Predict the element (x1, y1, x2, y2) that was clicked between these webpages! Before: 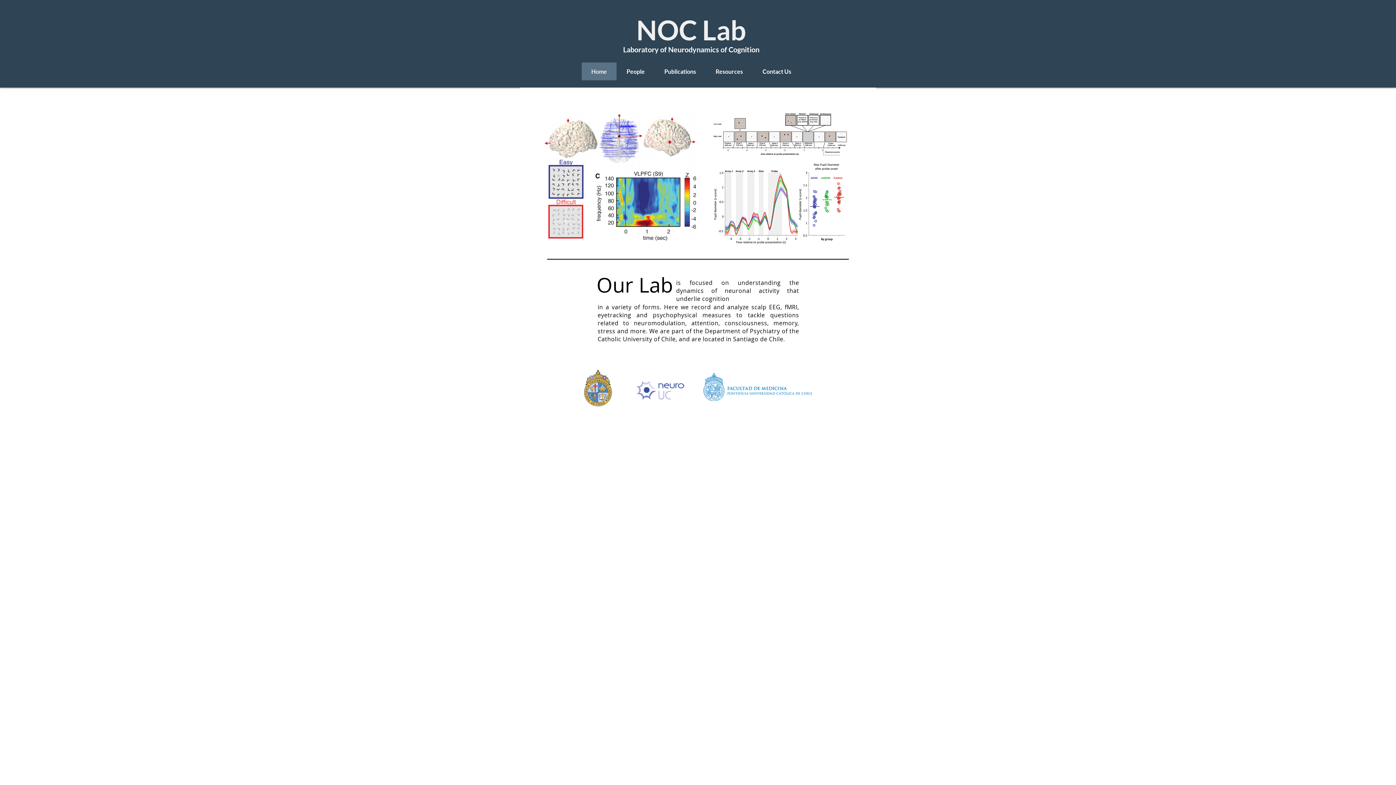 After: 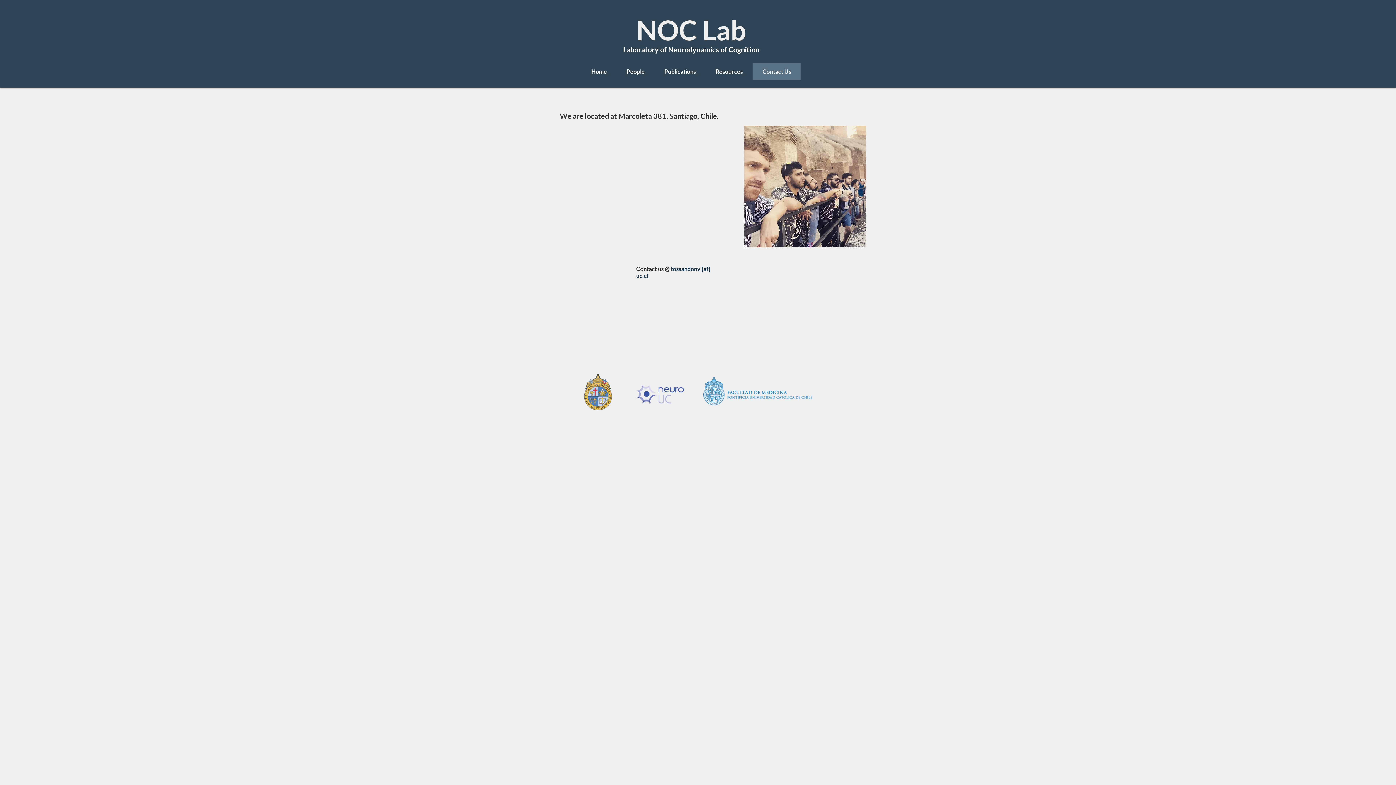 Action: bbox: (752, 62, 801, 80) label: Contact Us